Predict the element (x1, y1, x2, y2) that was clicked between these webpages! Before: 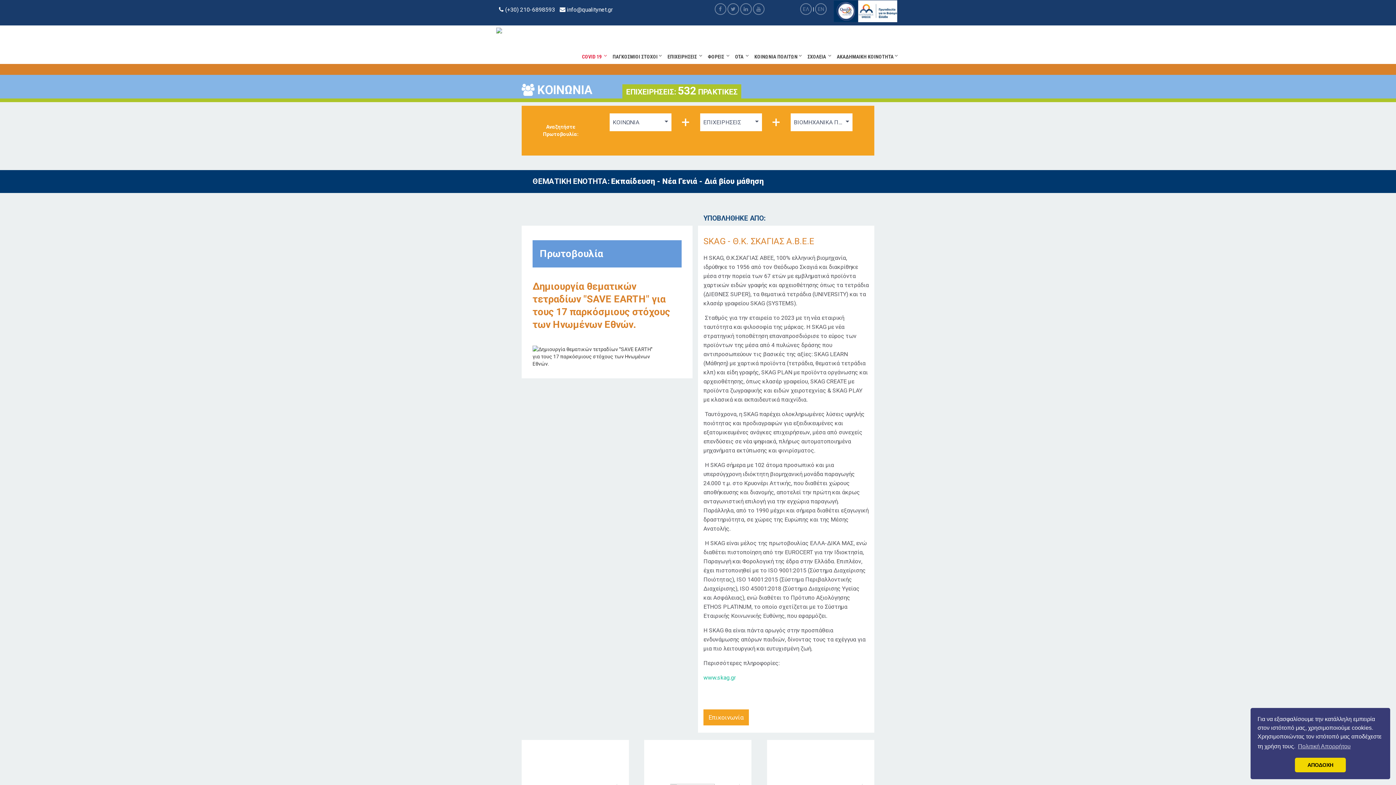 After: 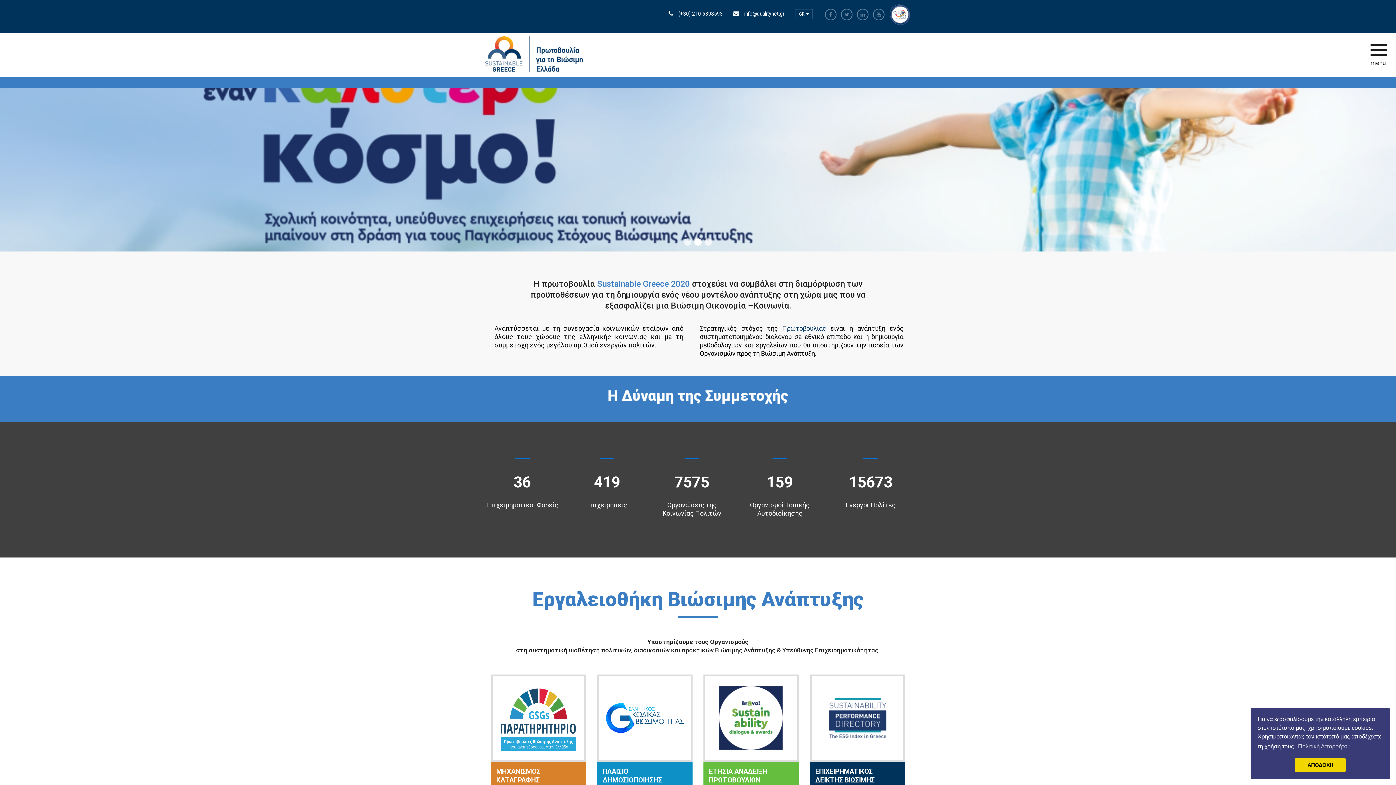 Action: bbox: (833, 0, 897, 22)